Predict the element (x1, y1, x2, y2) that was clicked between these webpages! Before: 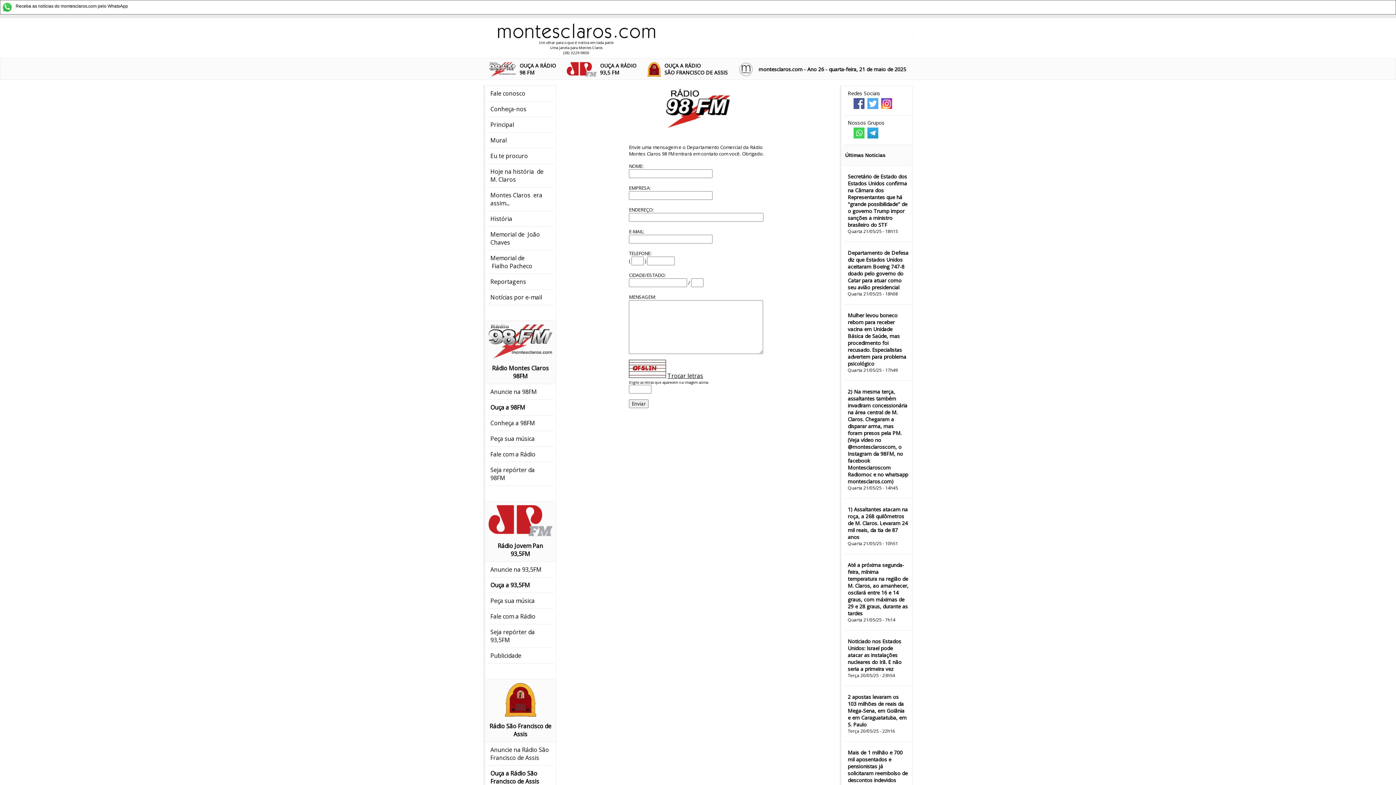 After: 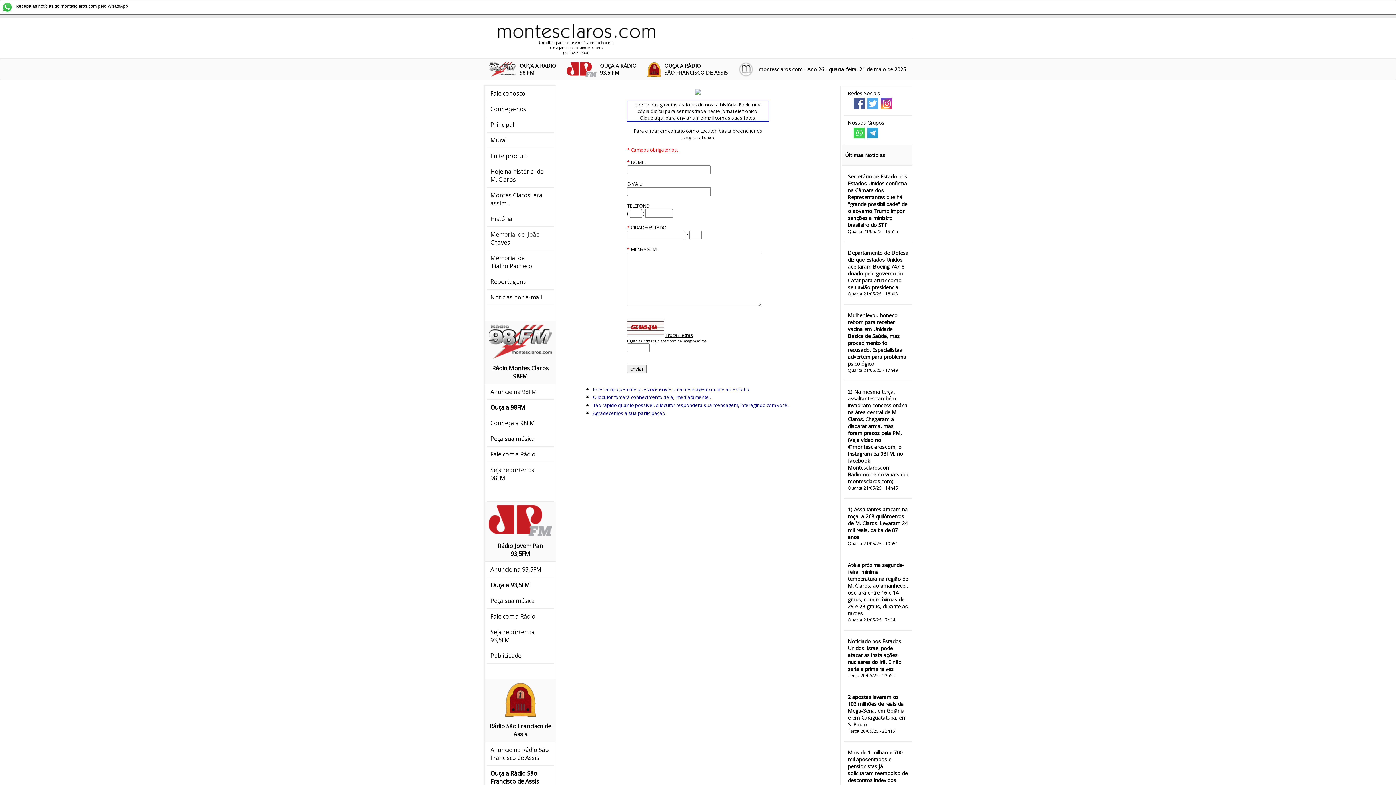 Action: label: Fale conosco bbox: (490, 89, 525, 97)